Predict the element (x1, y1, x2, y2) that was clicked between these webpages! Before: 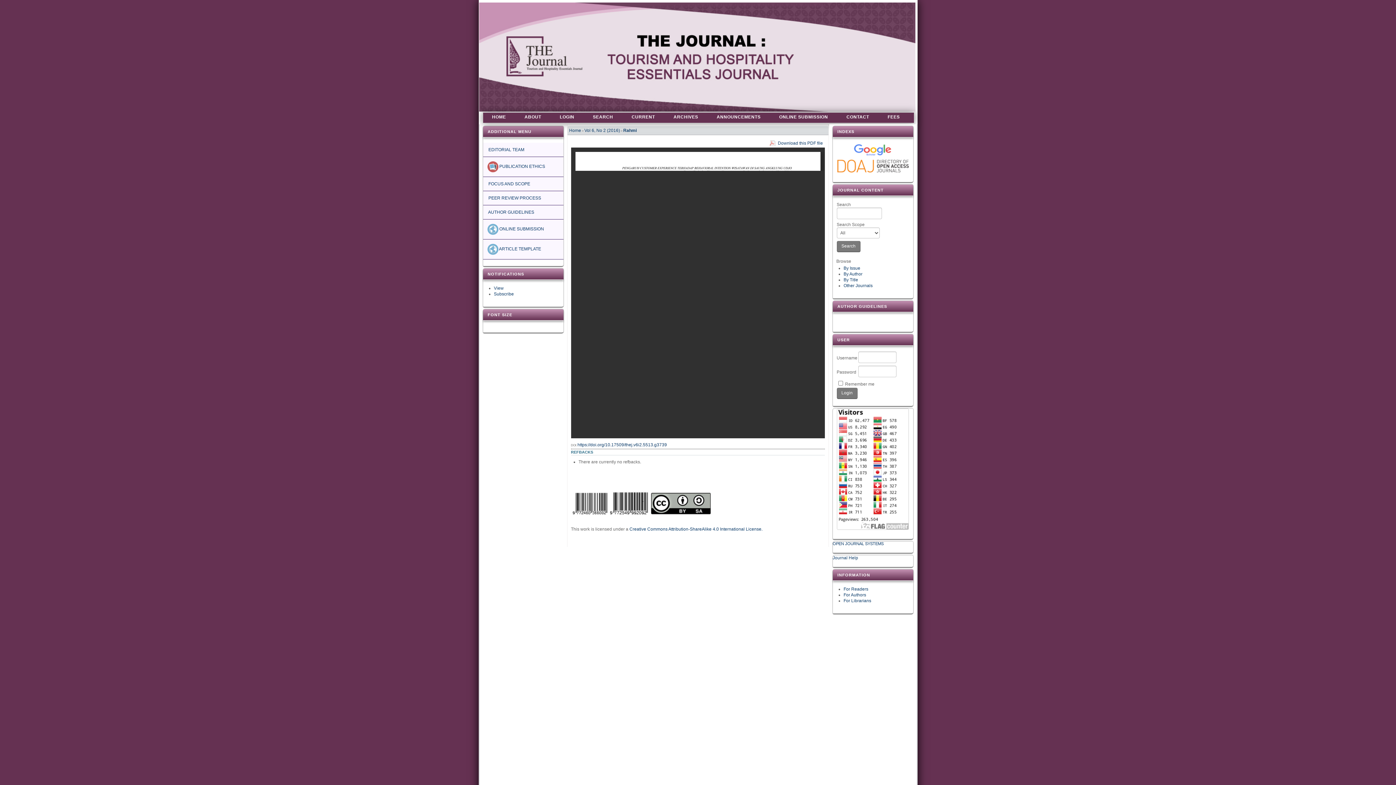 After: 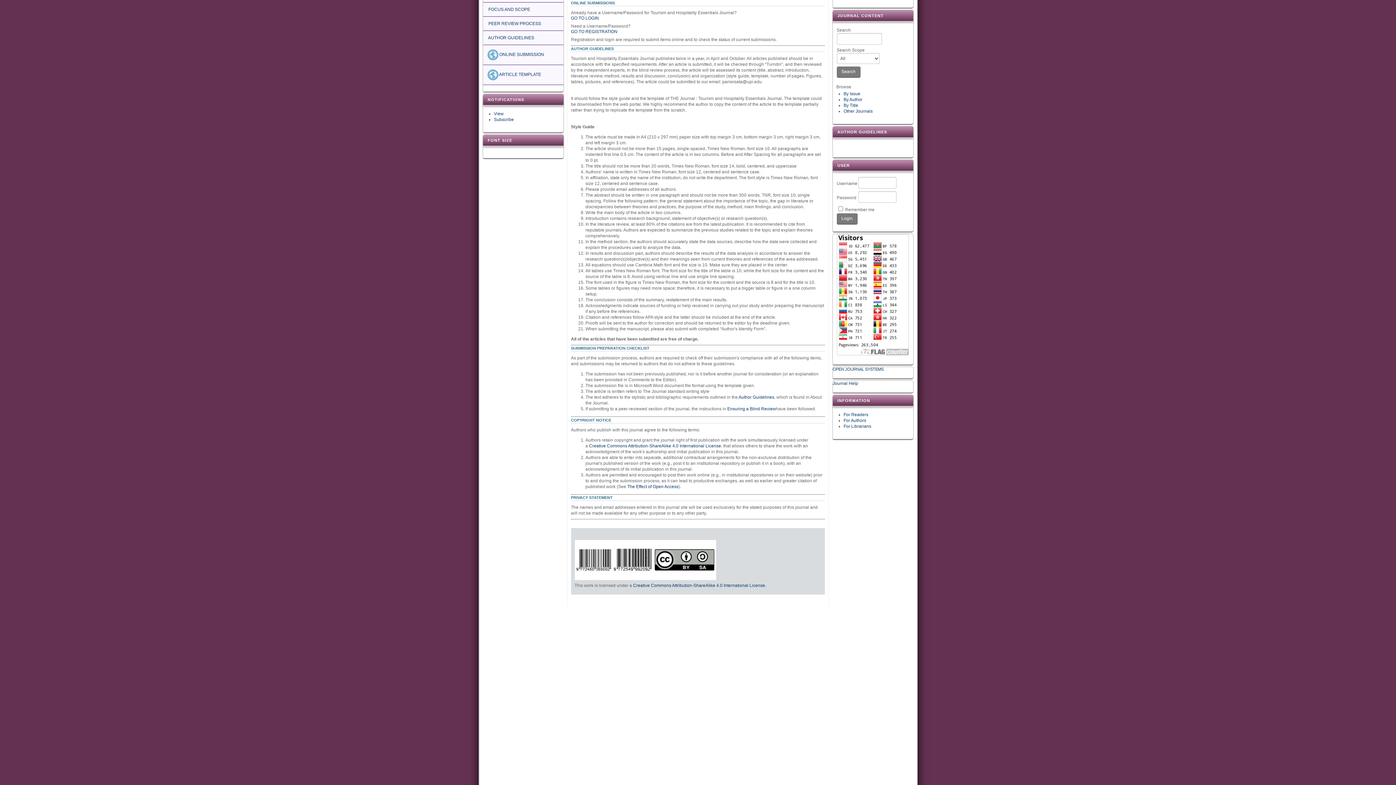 Action: bbox: (483, 219, 563, 239) label:  ONLINE SUBMISSION